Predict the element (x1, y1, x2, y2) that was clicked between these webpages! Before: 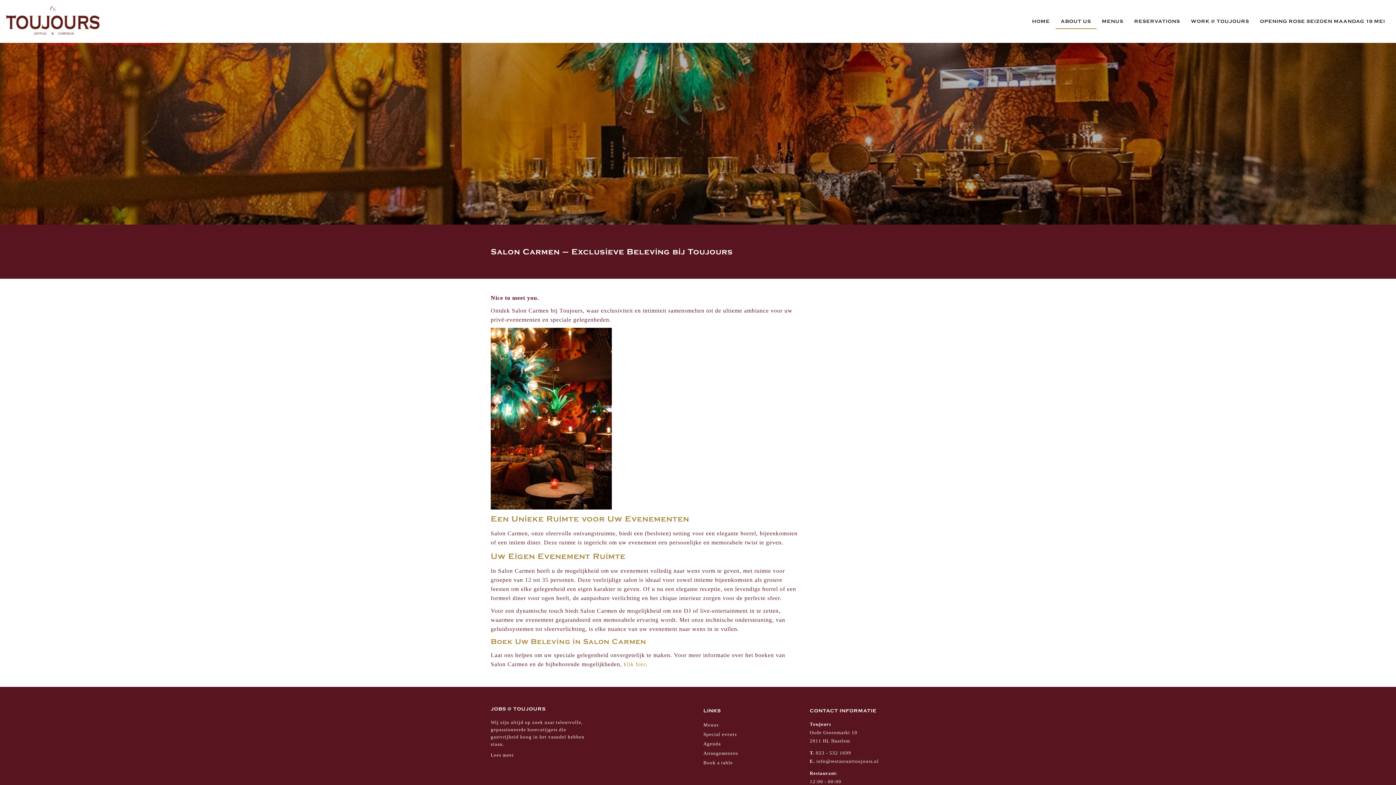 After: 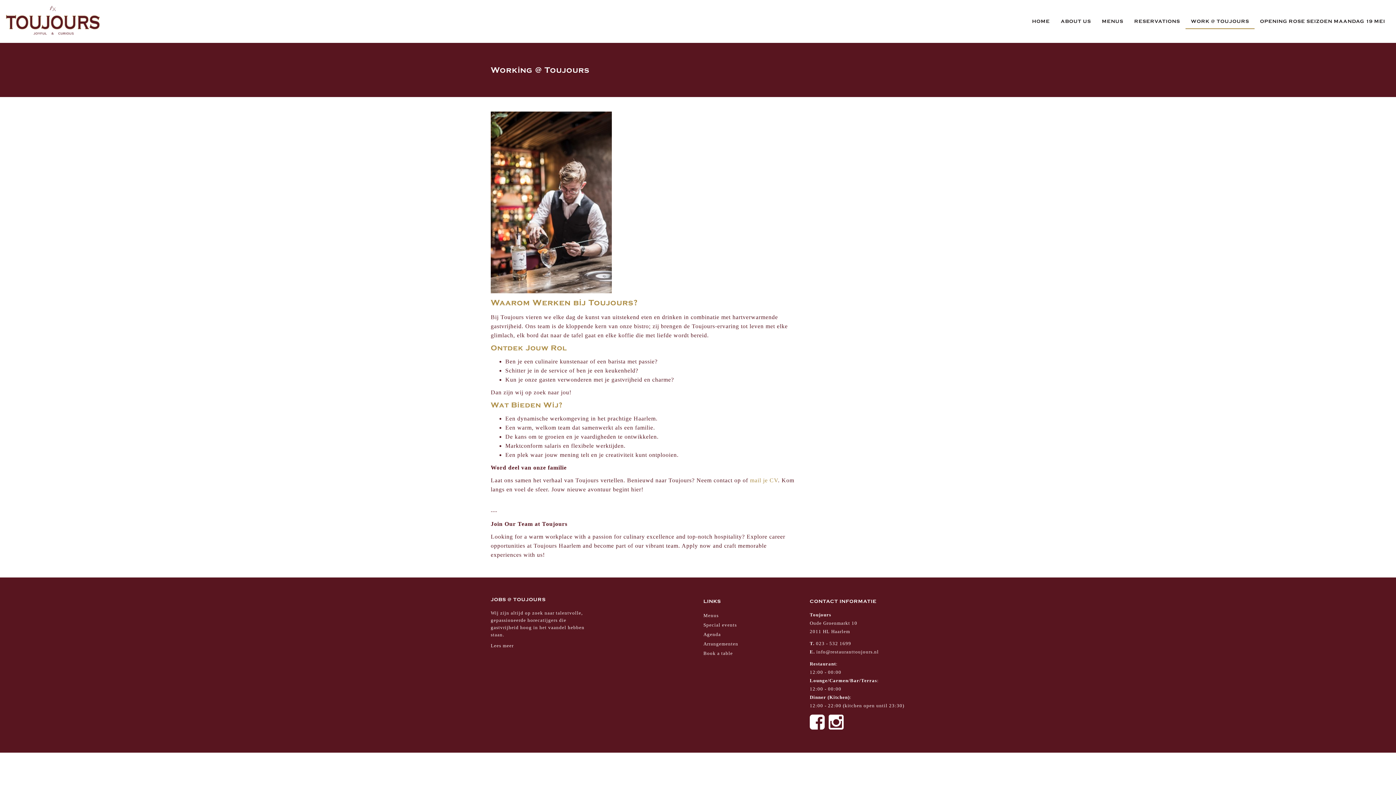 Action: label: WORK @ TOUJOURS bbox: (1185, 14, 1254, 28)